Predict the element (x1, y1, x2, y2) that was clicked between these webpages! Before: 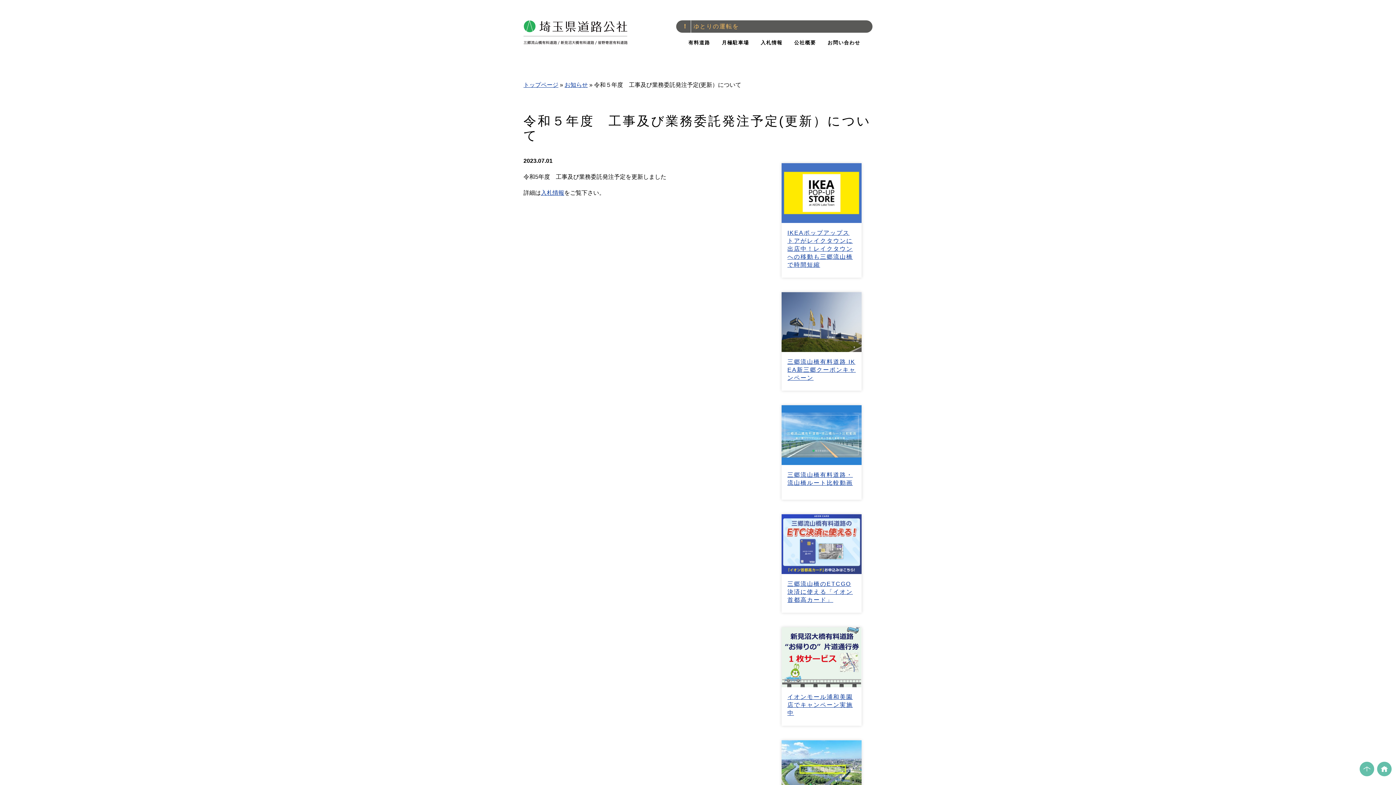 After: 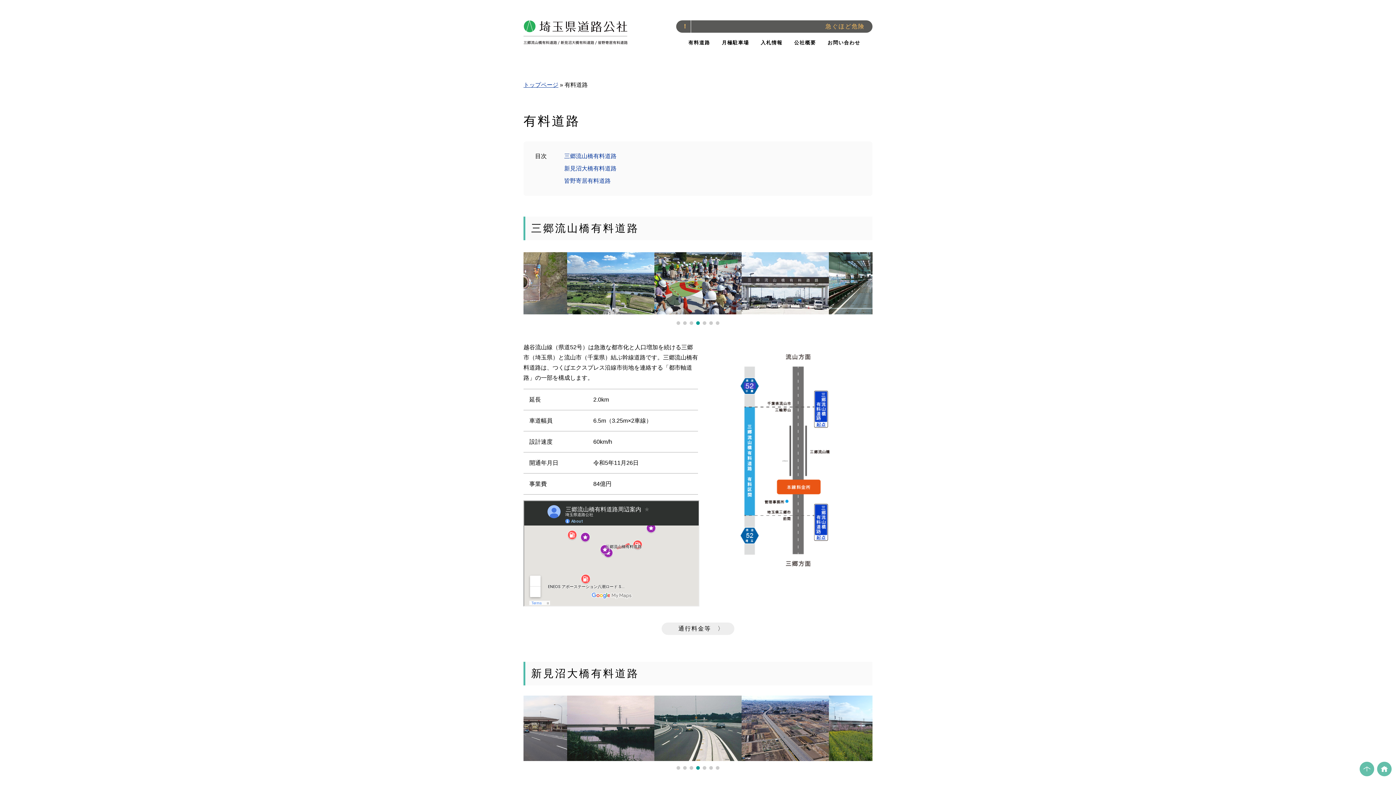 Action: bbox: (688, 40, 710, 45) label: 有料道路